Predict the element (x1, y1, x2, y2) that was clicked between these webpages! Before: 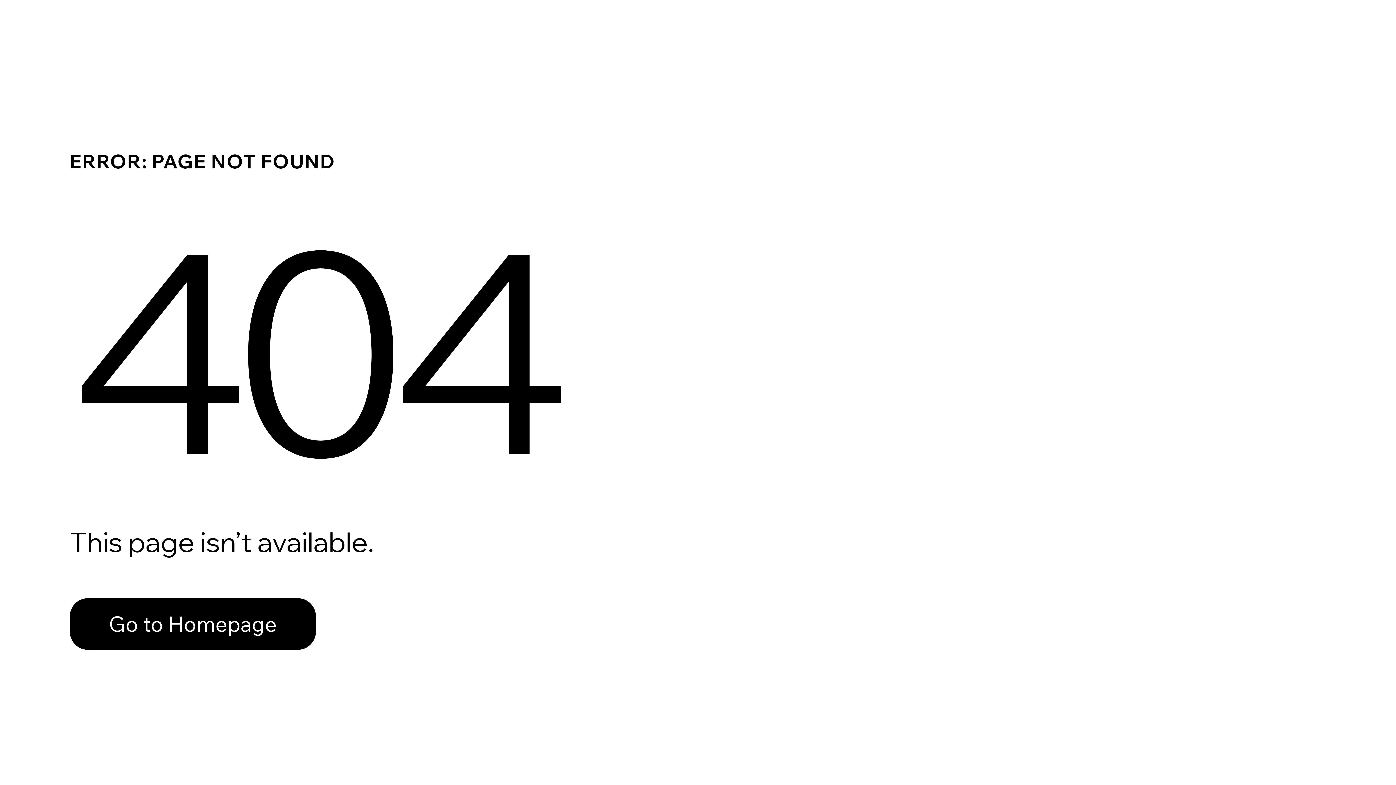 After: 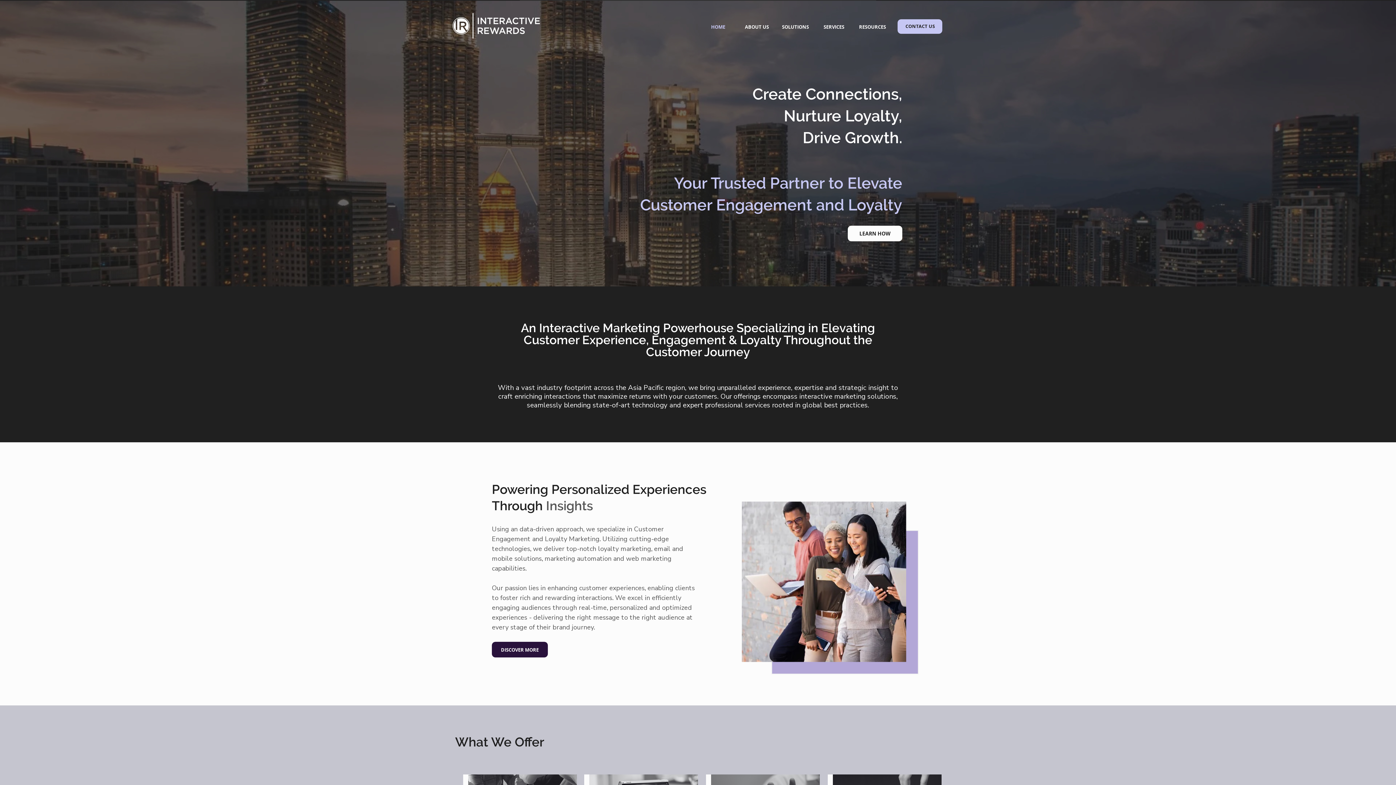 Action: bbox: (69, 582, 768, 659) label: Go to Homepage